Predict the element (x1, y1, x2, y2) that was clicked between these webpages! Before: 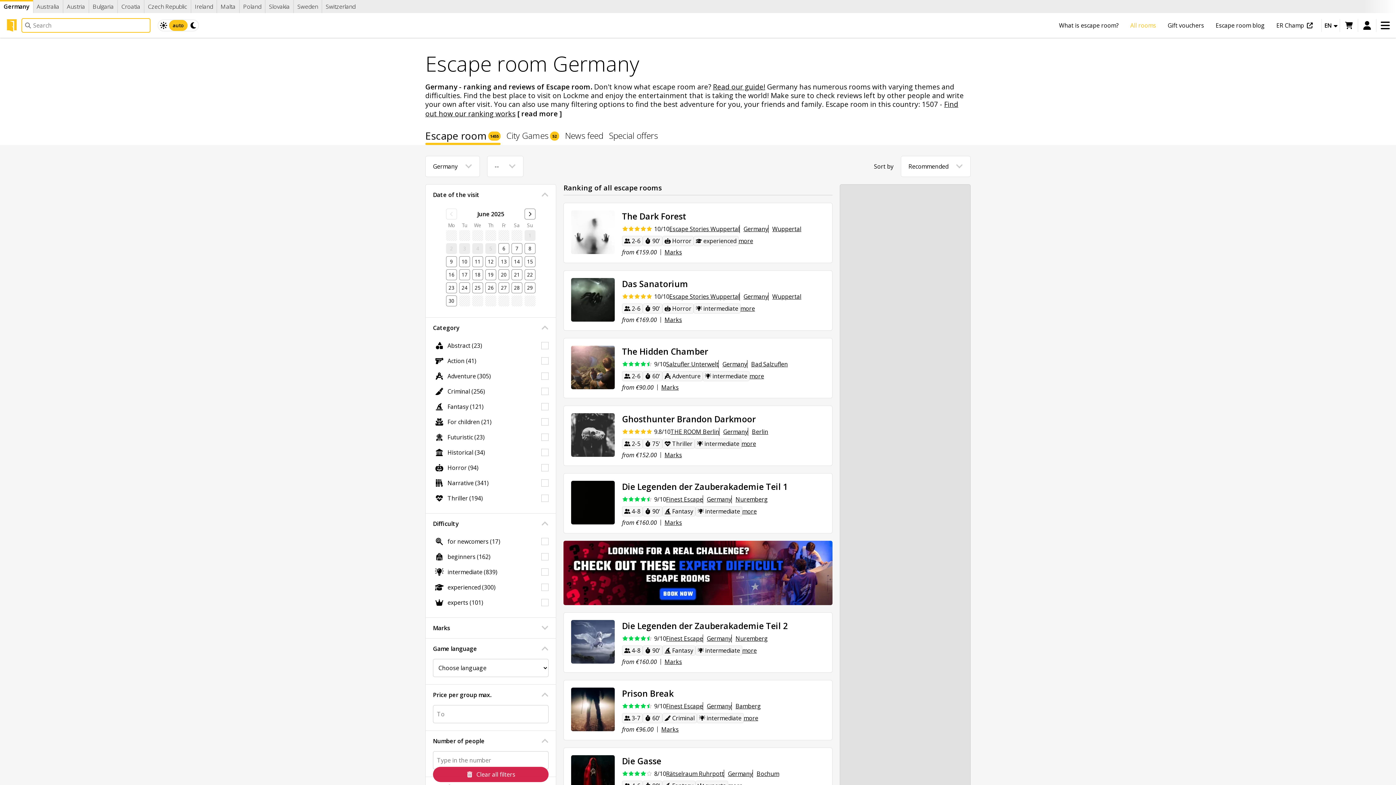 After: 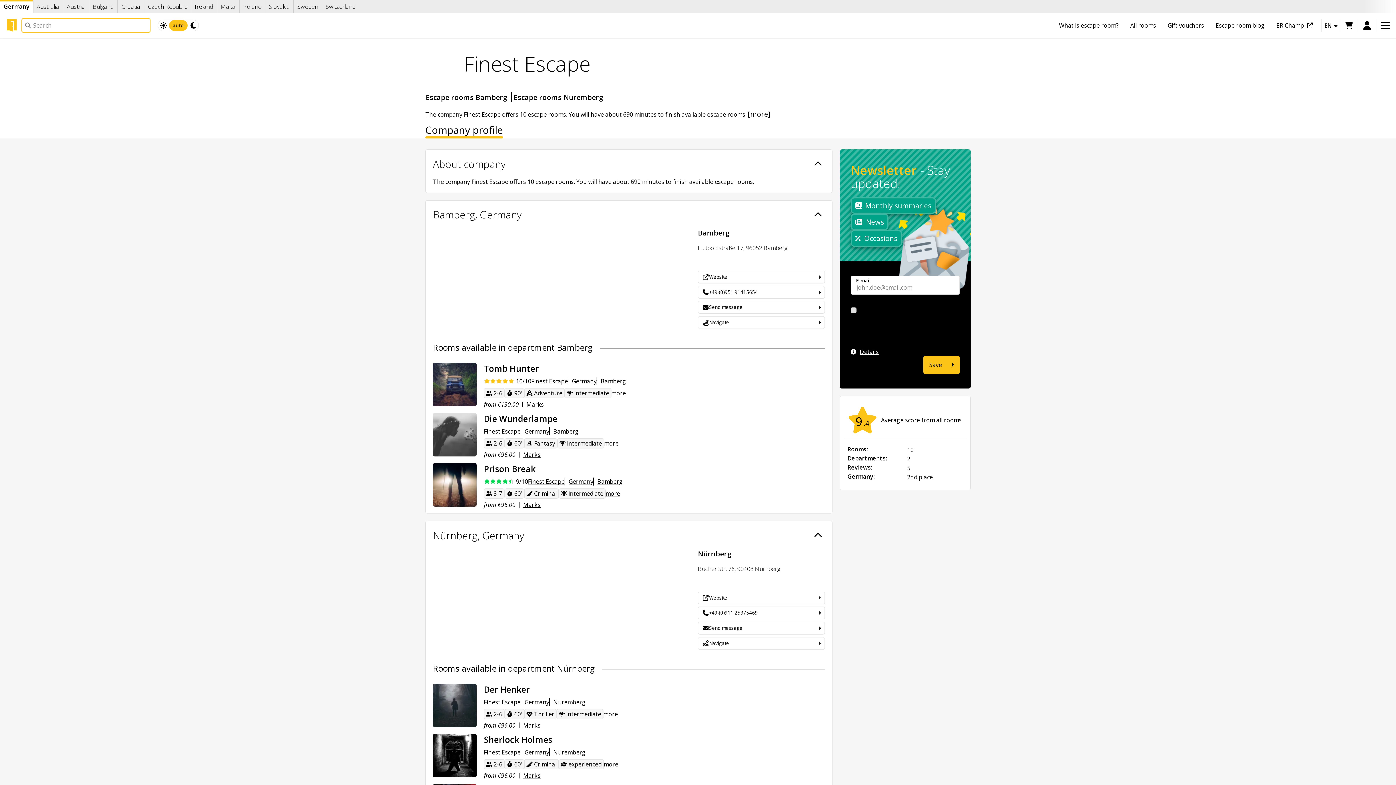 Action: label: Finest Escape bbox: (666, 702, 703, 710)